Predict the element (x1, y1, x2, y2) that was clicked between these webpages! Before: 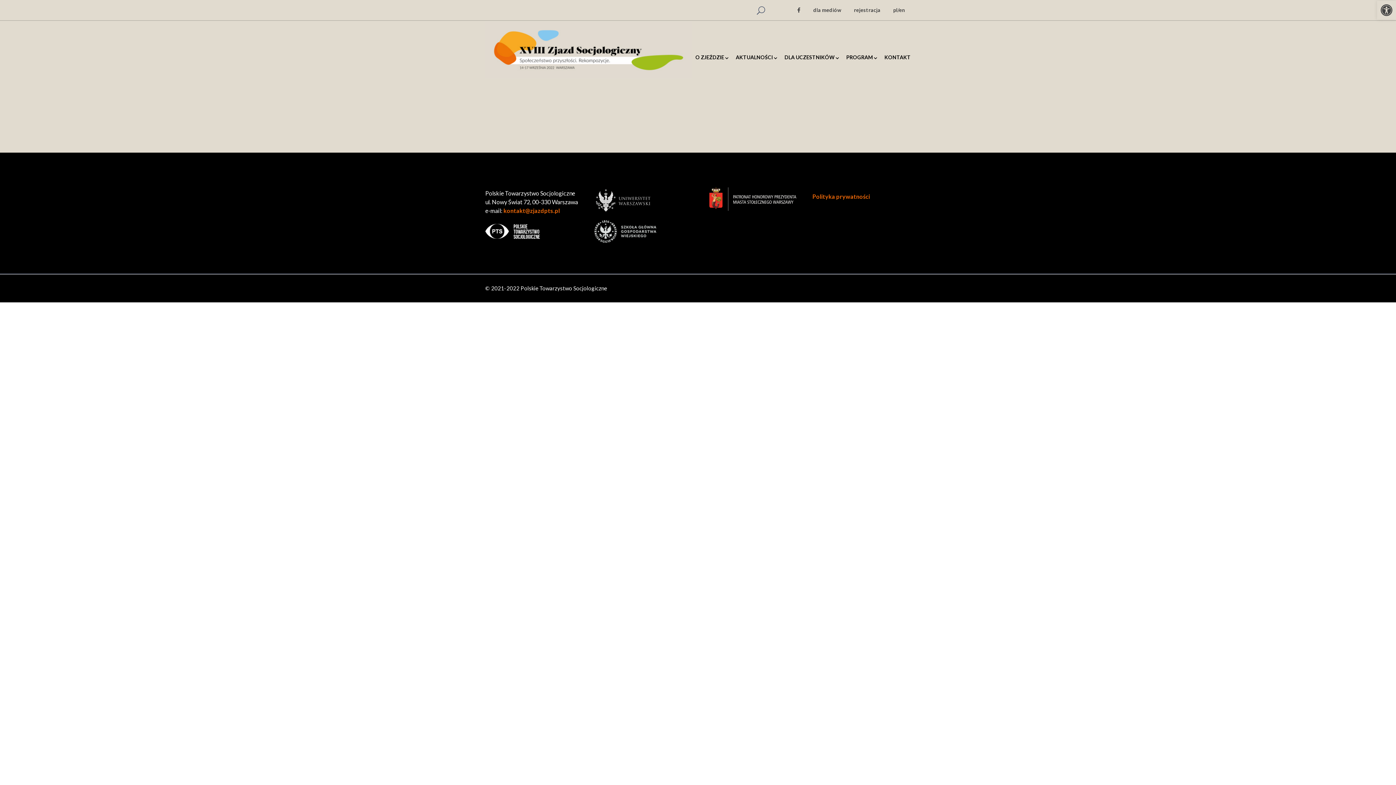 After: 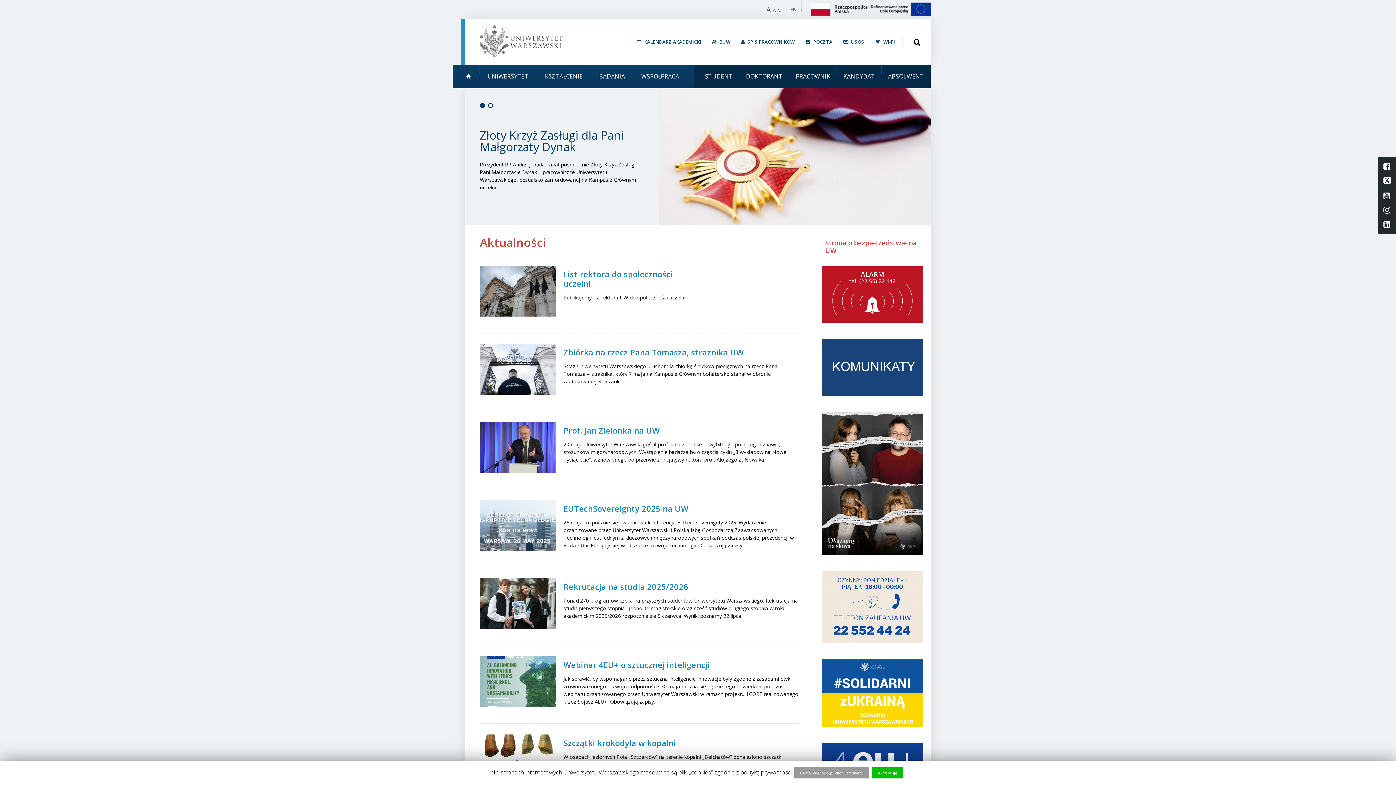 Action: bbox: (596, 195, 650, 202)